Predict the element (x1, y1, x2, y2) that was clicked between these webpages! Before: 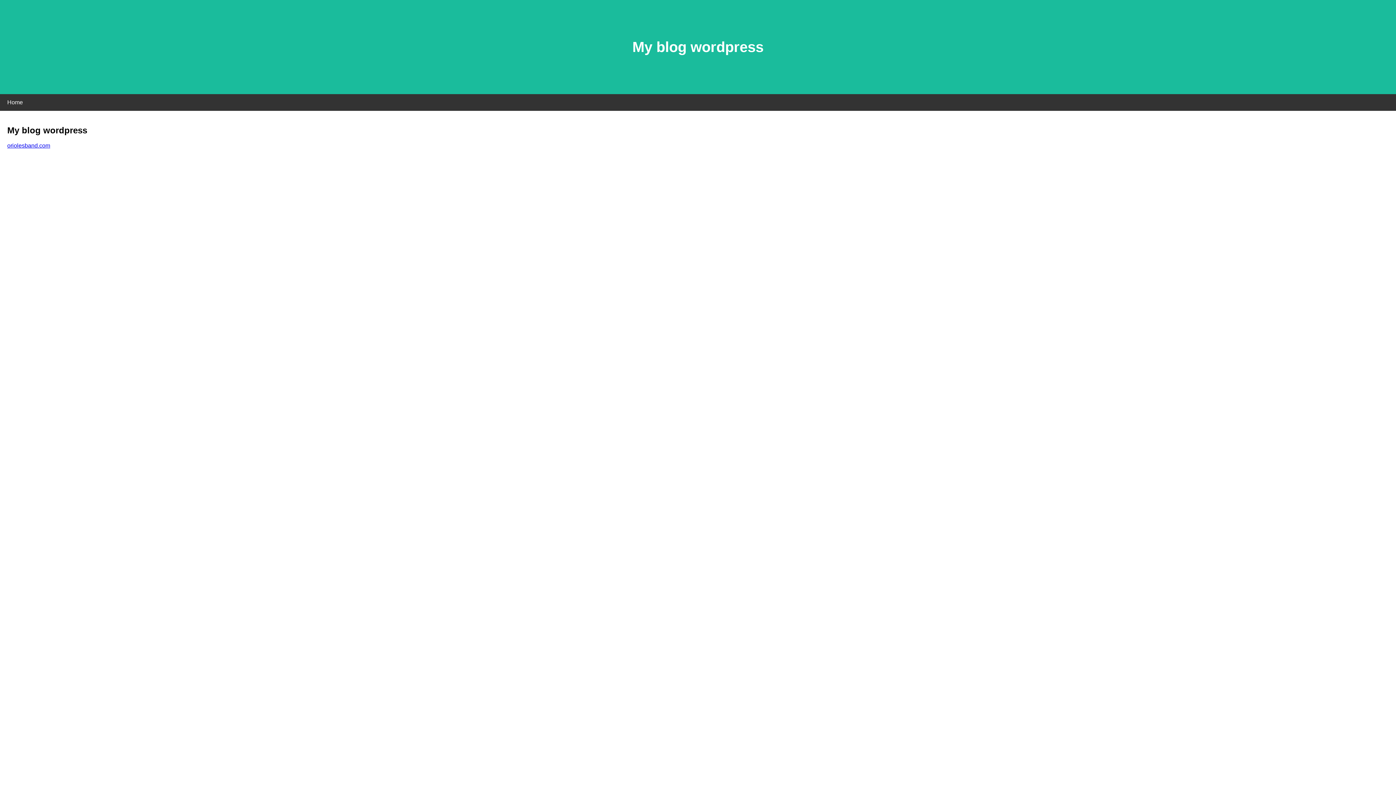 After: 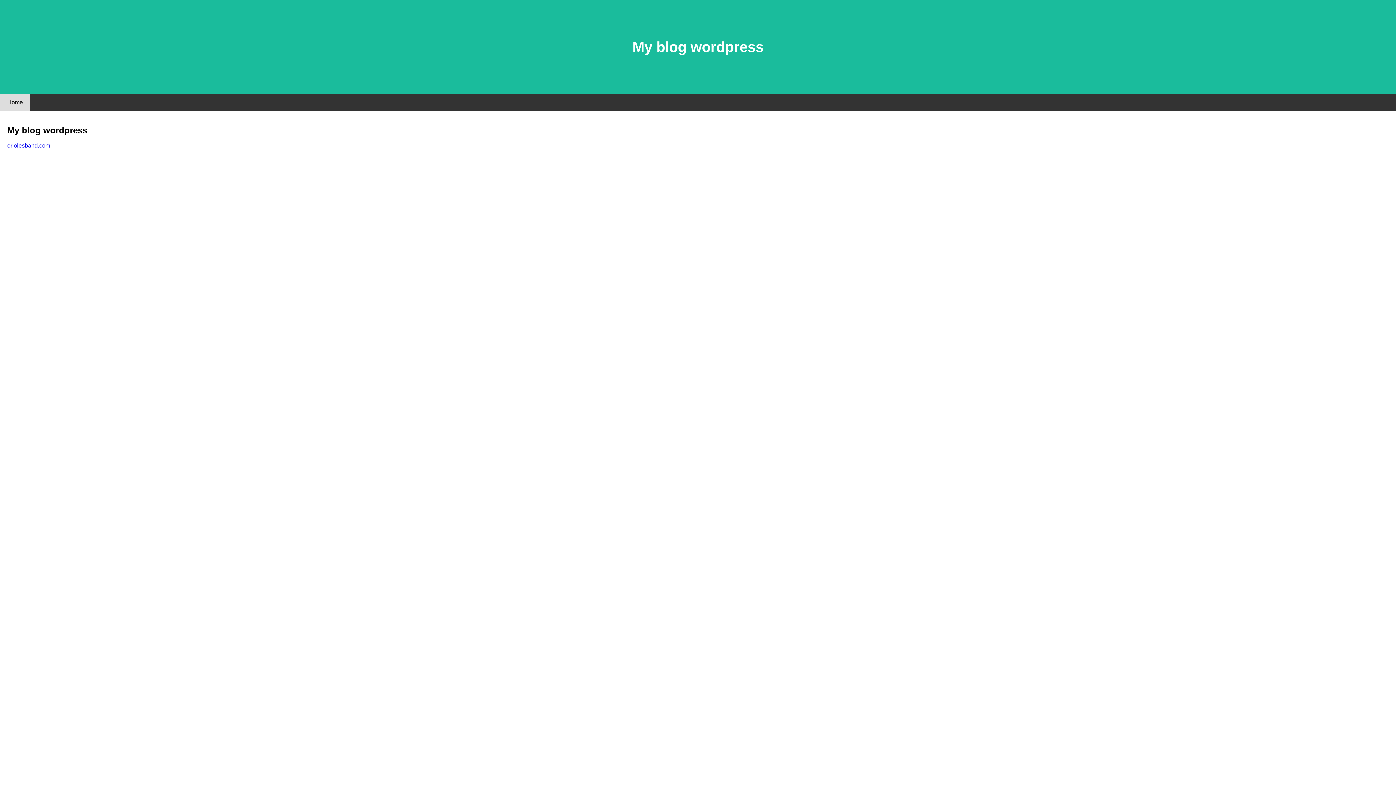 Action: bbox: (0, 94, 30, 110) label: Home